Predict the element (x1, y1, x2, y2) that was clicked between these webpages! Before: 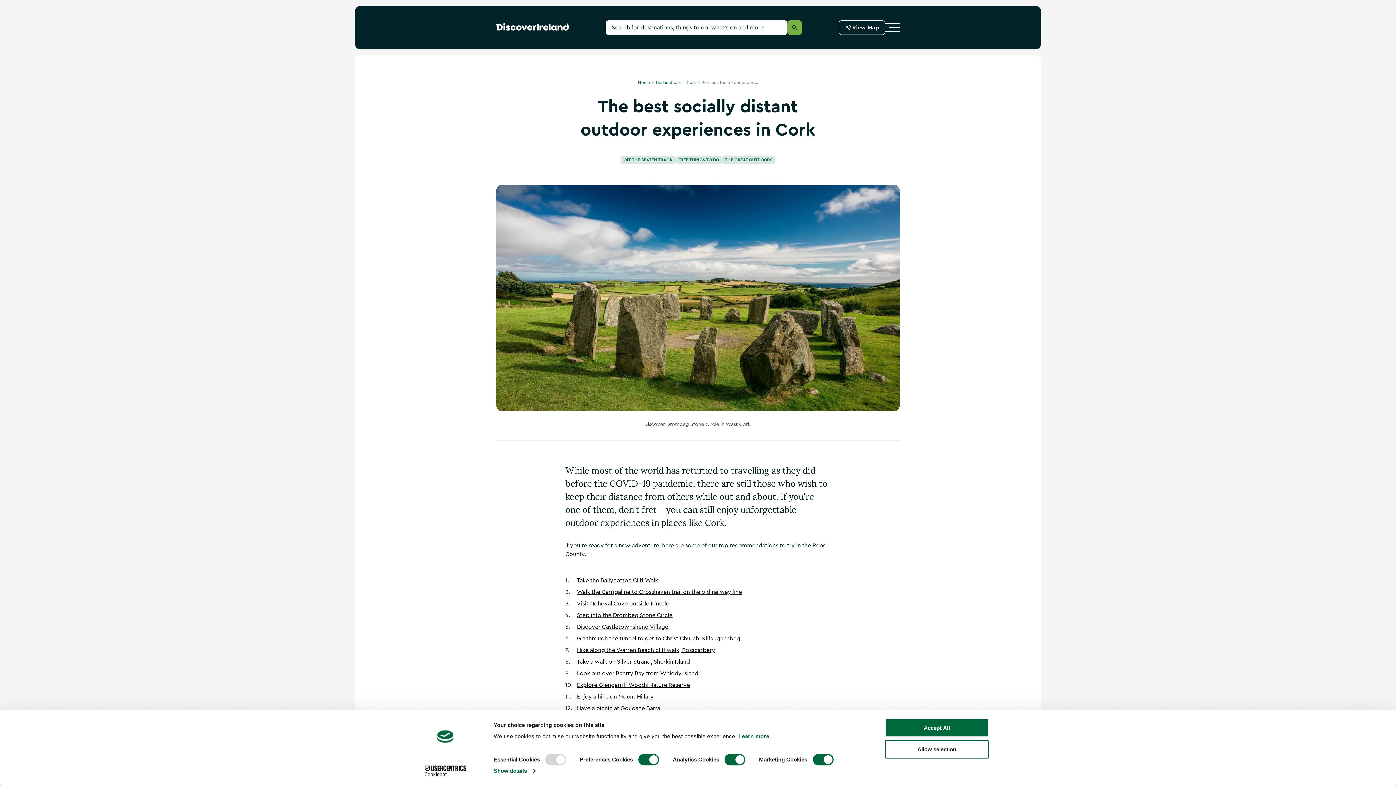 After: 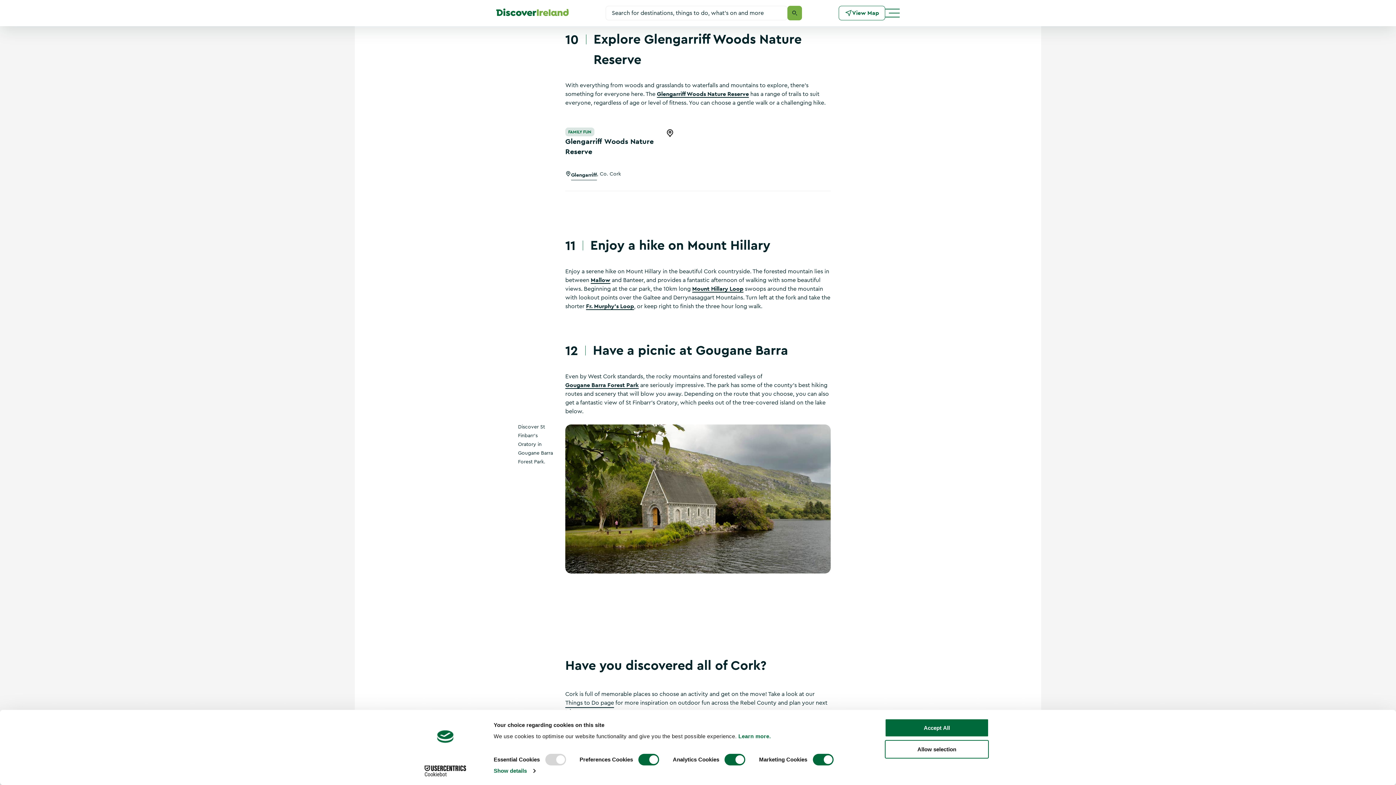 Action: label: Explore Glengarriff Woods Nature Reserve bbox: (577, 681, 690, 689)